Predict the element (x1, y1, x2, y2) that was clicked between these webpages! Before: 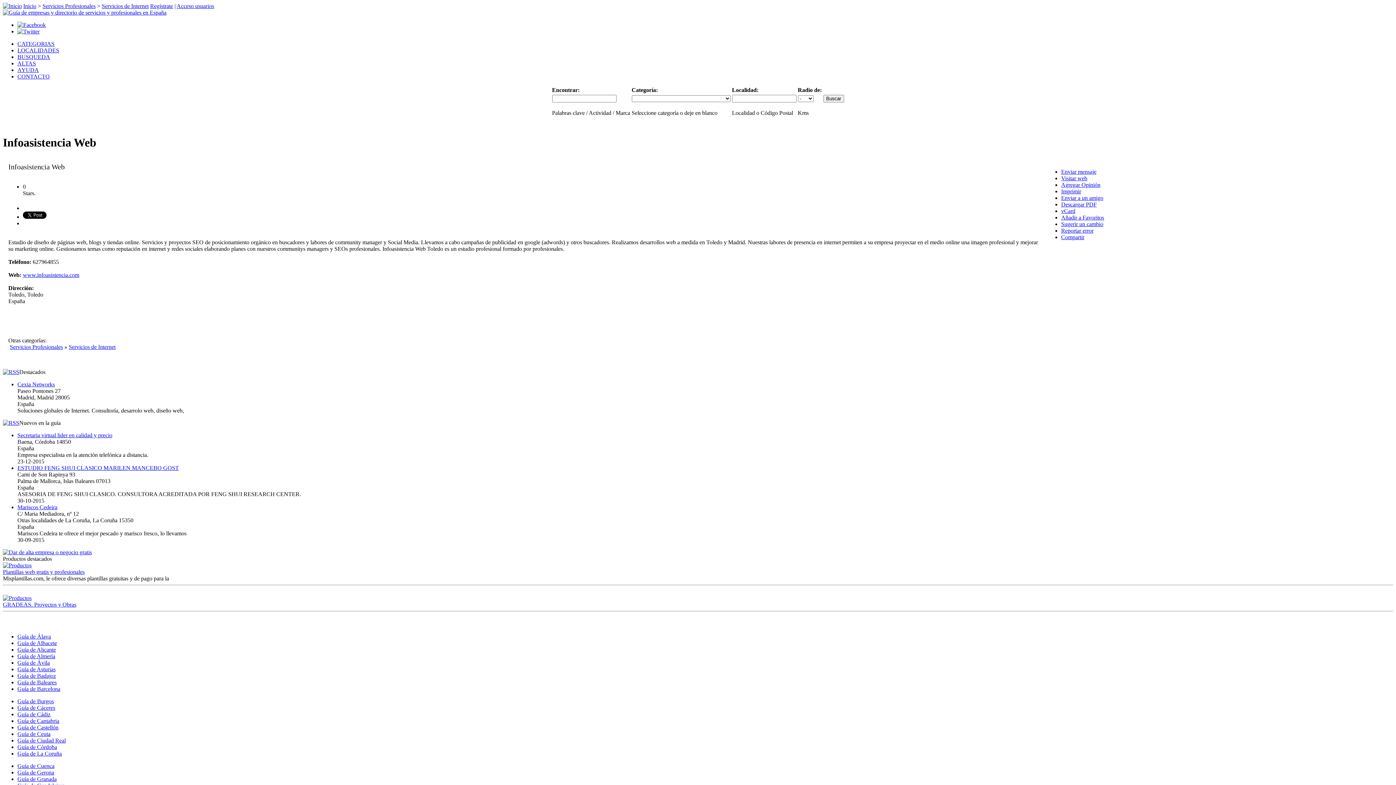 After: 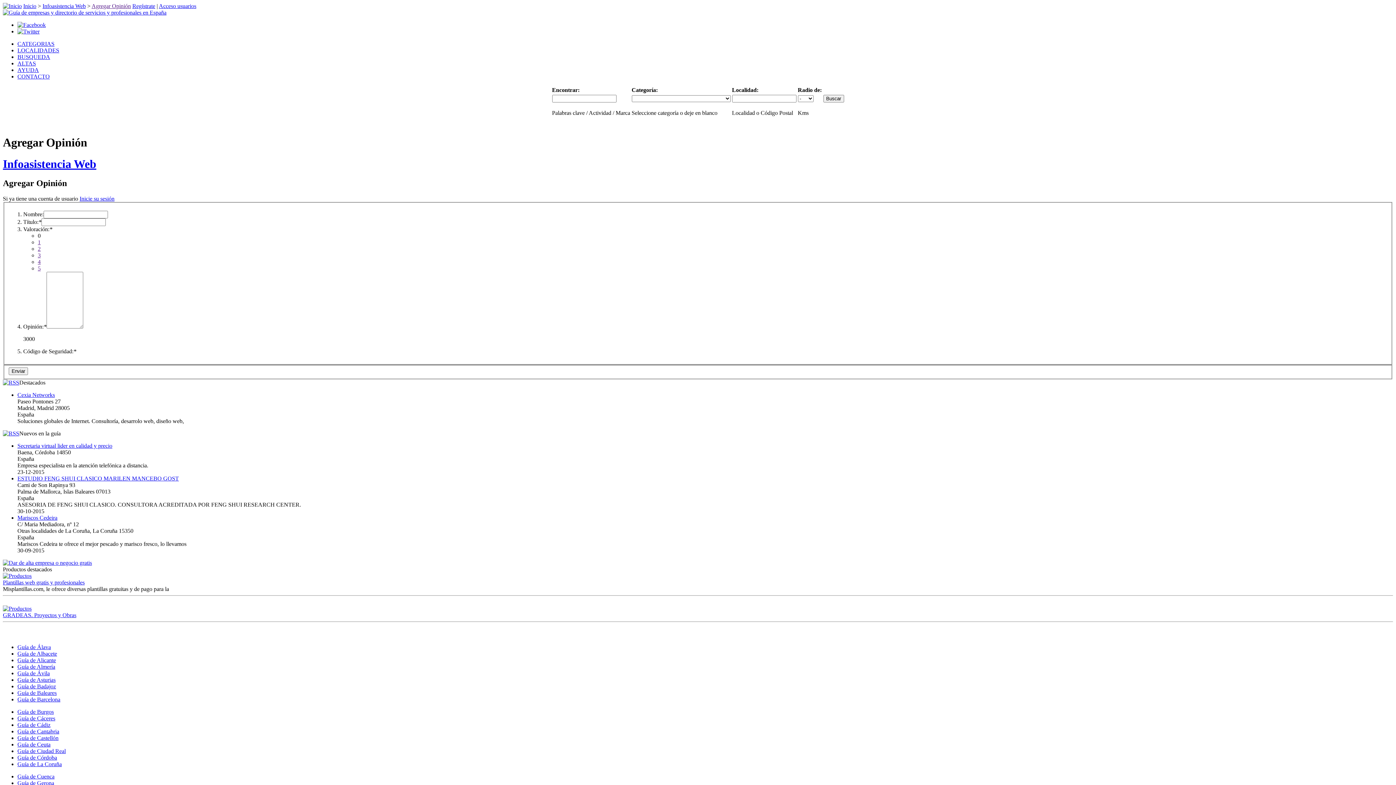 Action: bbox: (1061, 181, 1100, 187) label: Agregar Opinión